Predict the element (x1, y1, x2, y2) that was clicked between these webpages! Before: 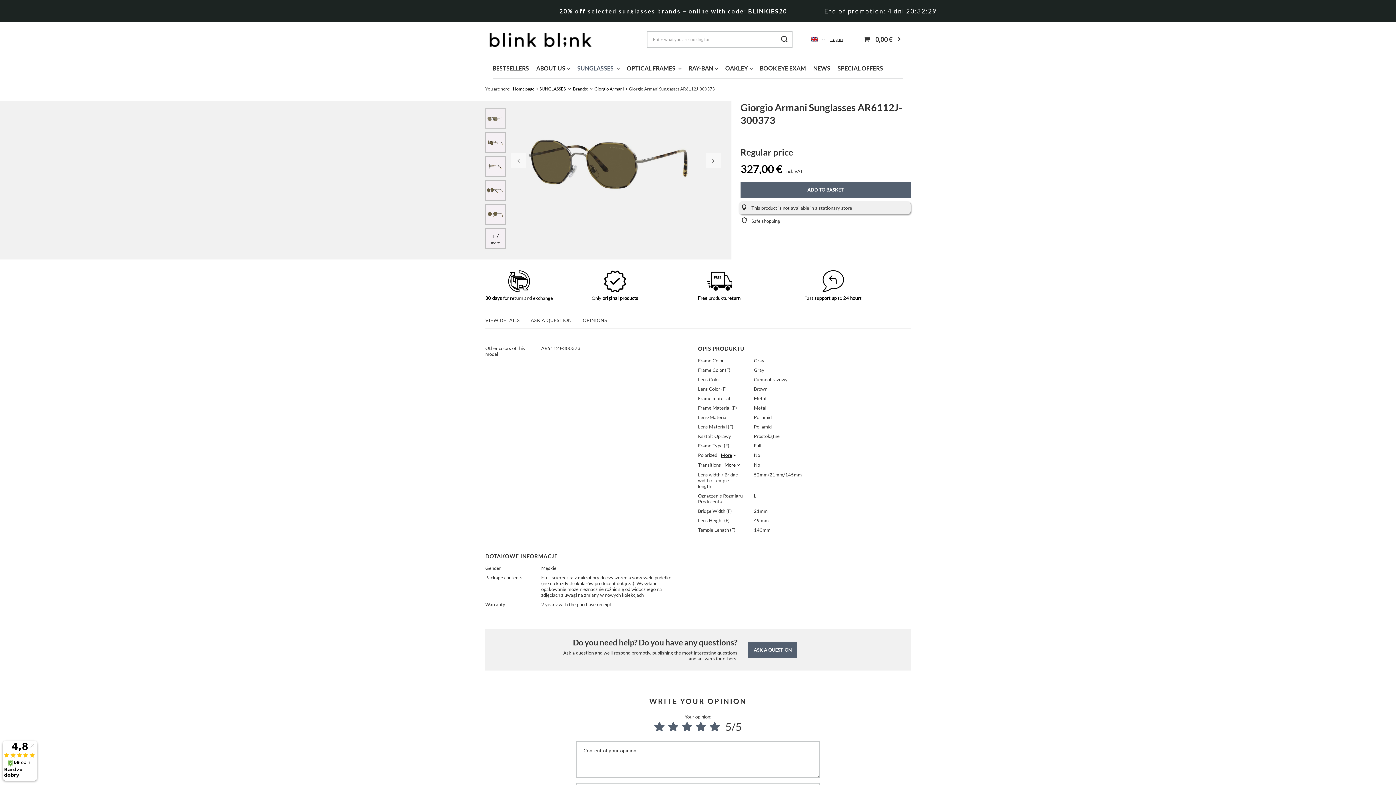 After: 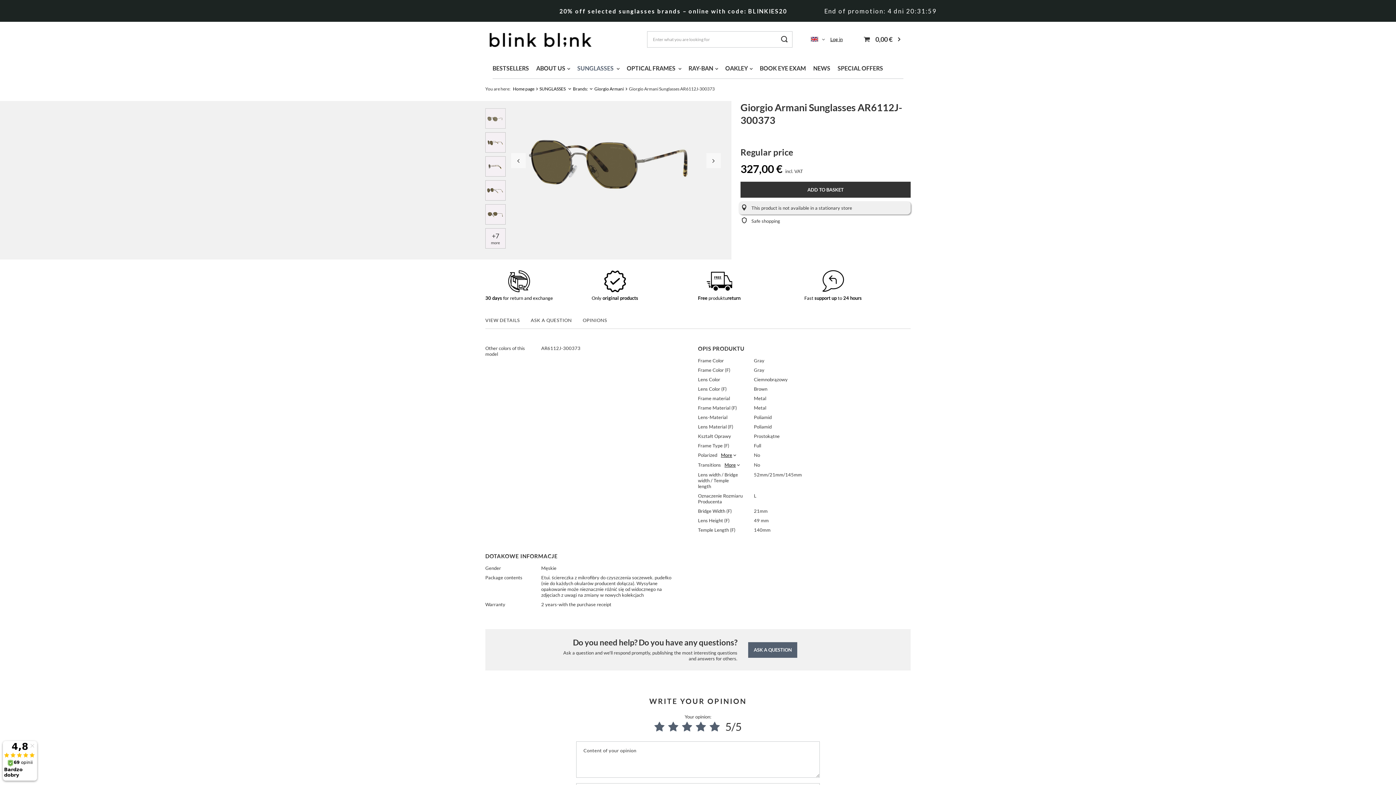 Action: label: ADD TO BASKET bbox: (740, 181, 910, 197)